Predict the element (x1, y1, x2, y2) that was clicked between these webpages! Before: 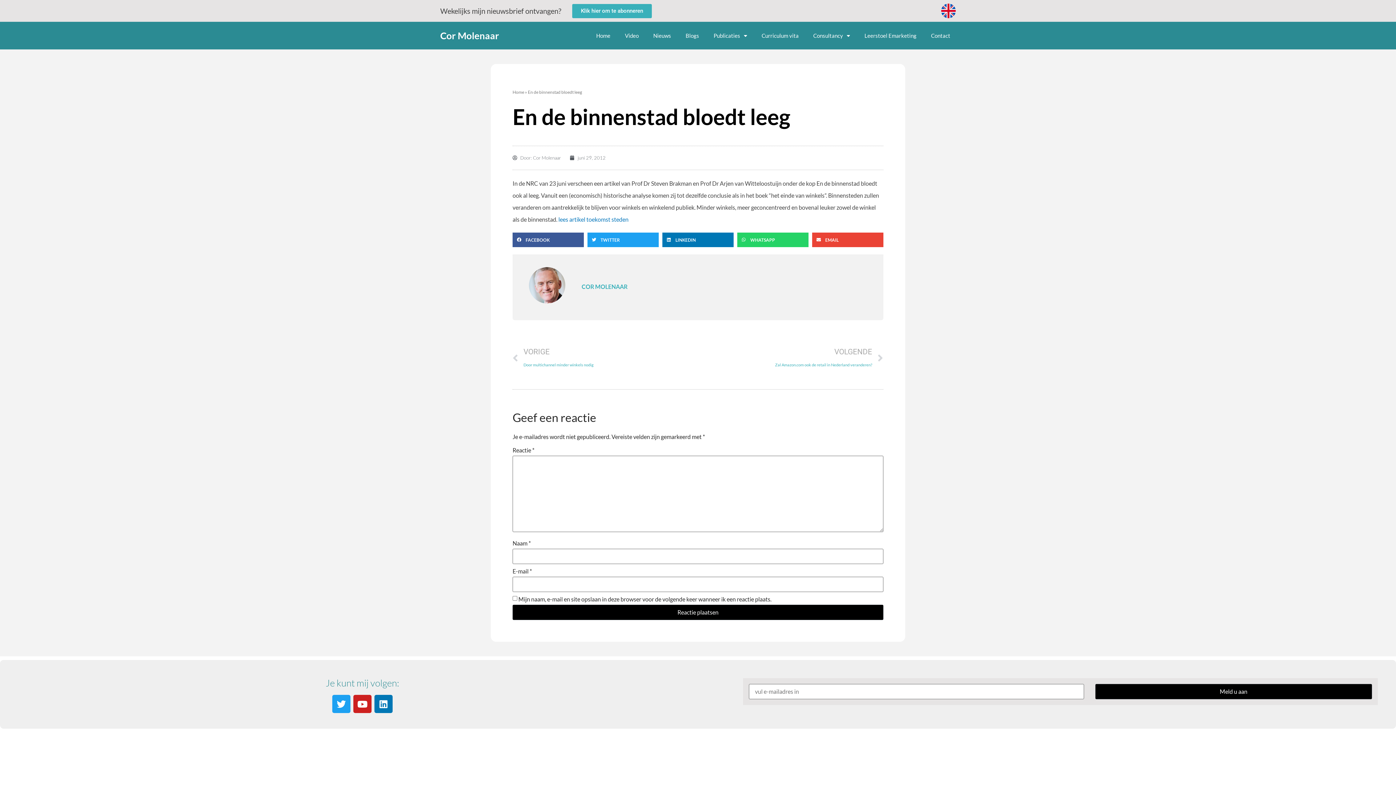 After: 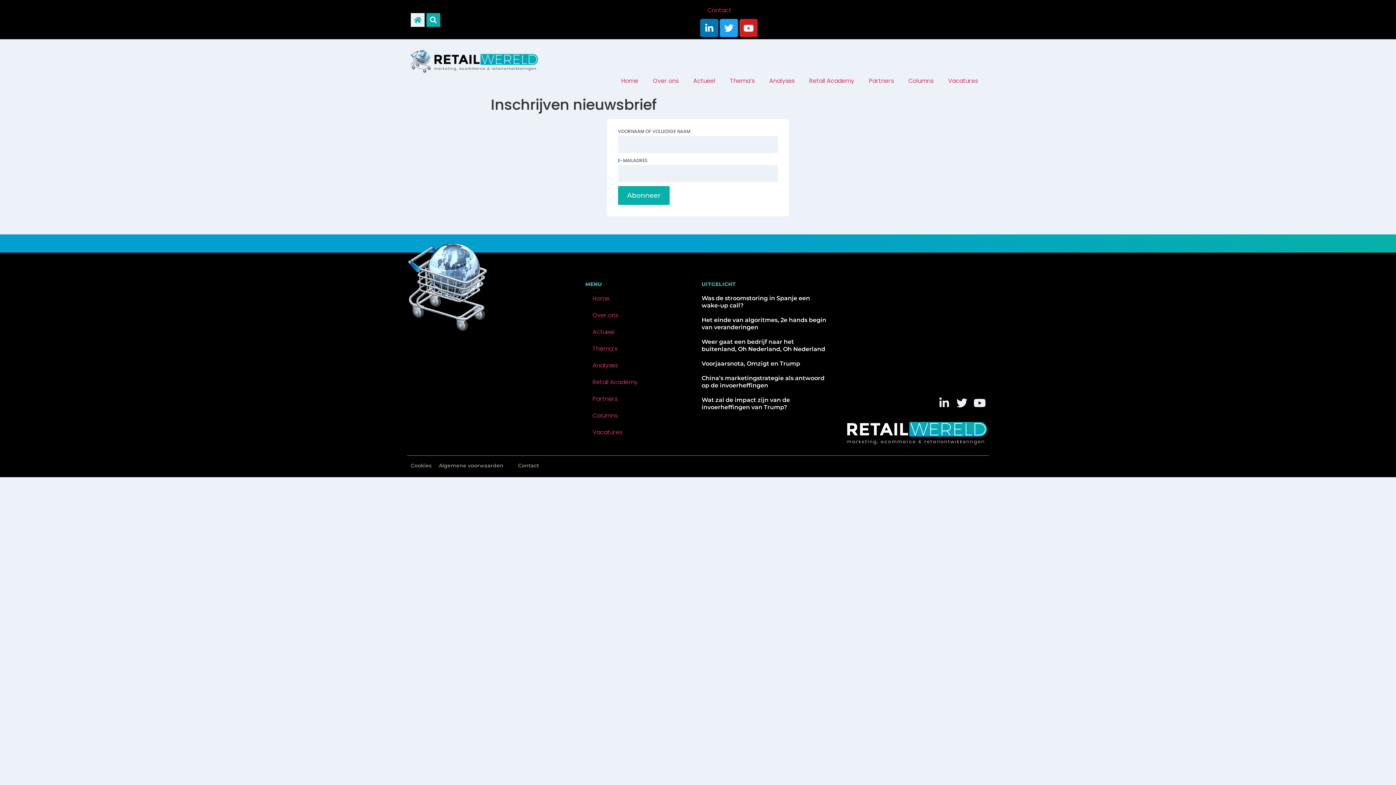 Action: bbox: (572, 3, 652, 18) label: Klik hier om te abonneren